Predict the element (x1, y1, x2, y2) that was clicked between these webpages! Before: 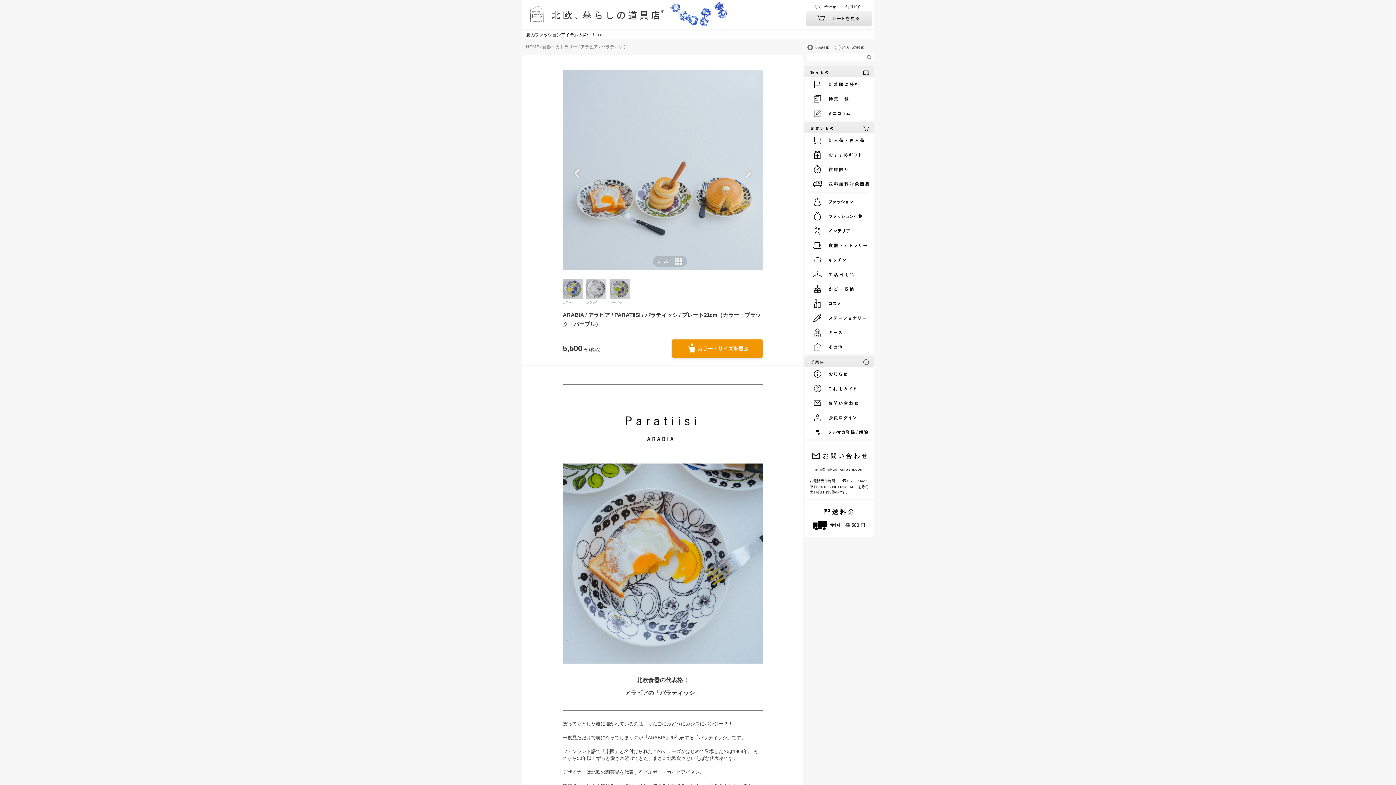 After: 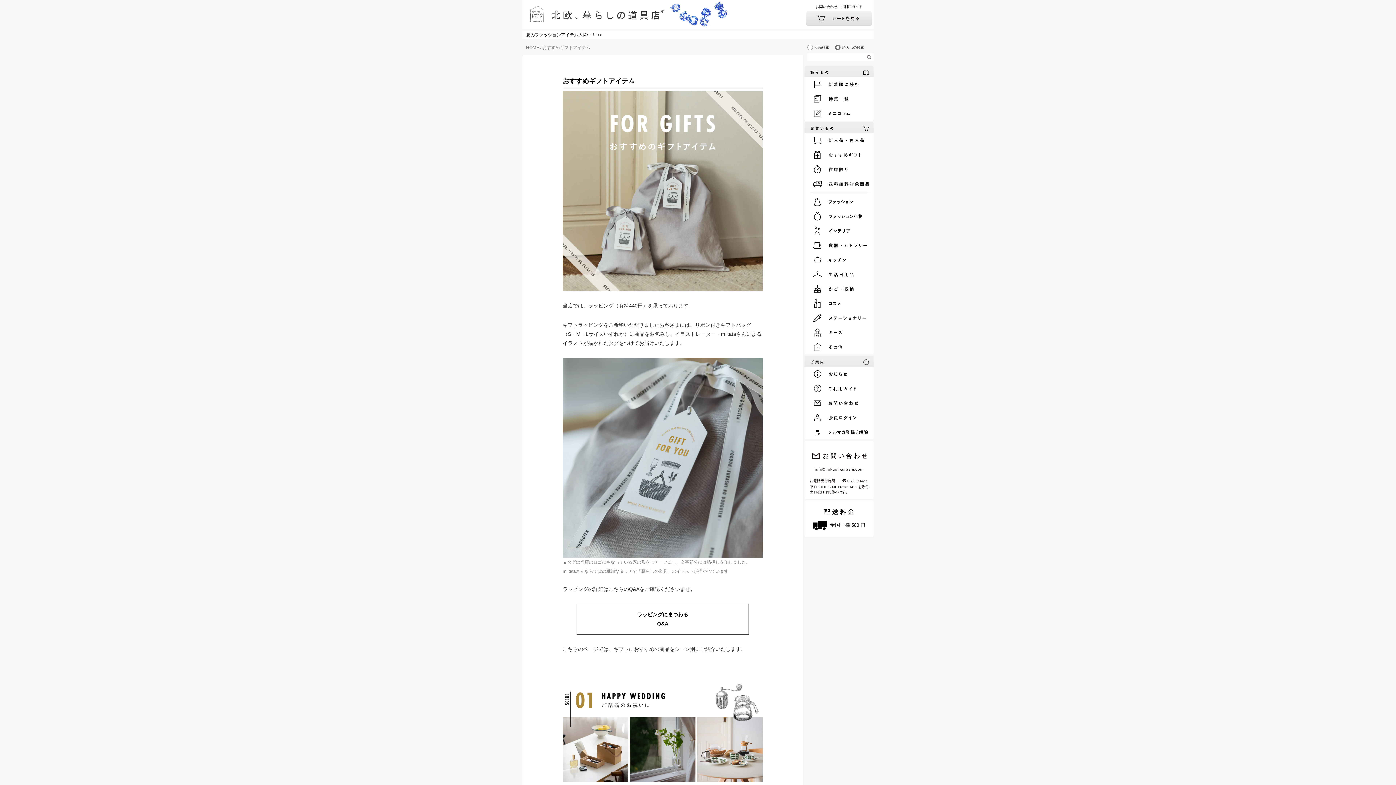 Action: bbox: (806, 147, 873, 162)